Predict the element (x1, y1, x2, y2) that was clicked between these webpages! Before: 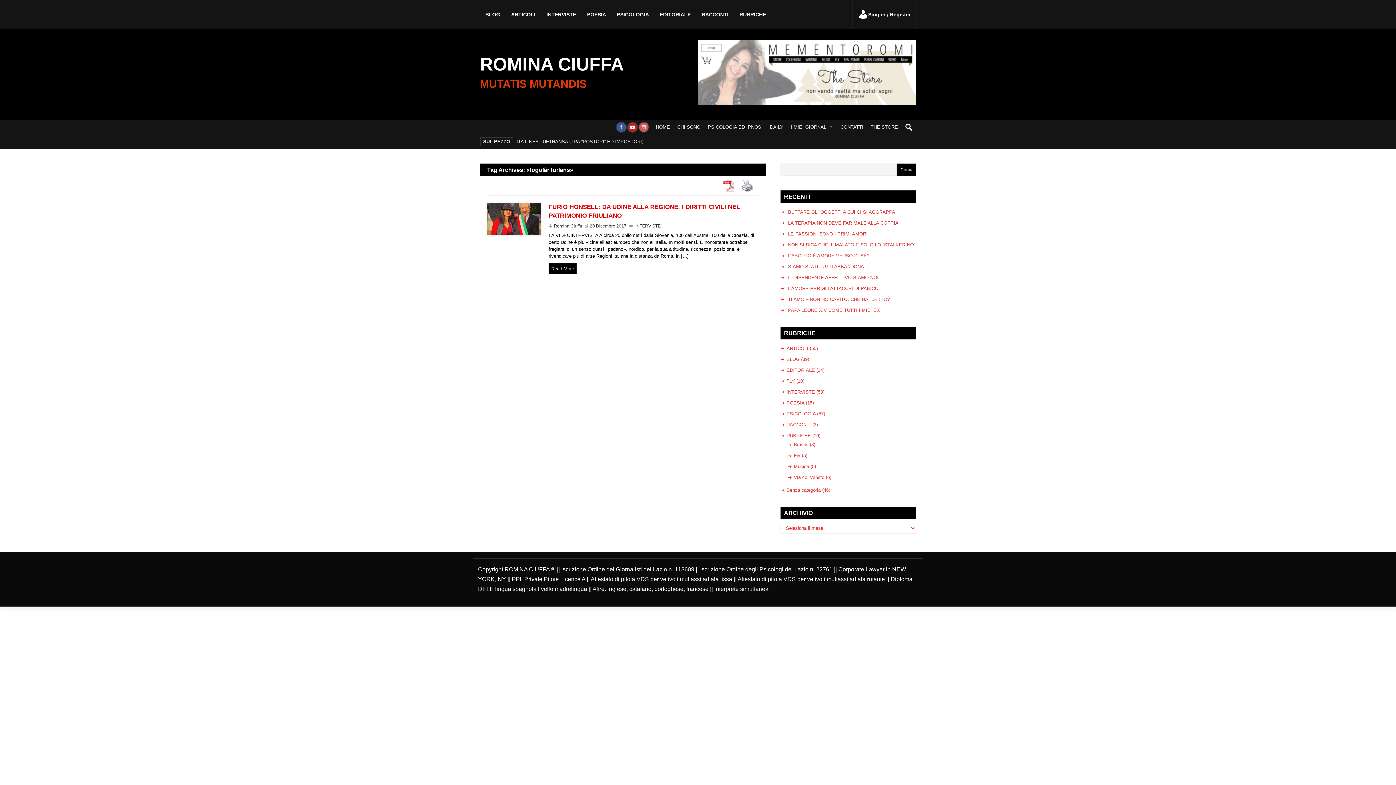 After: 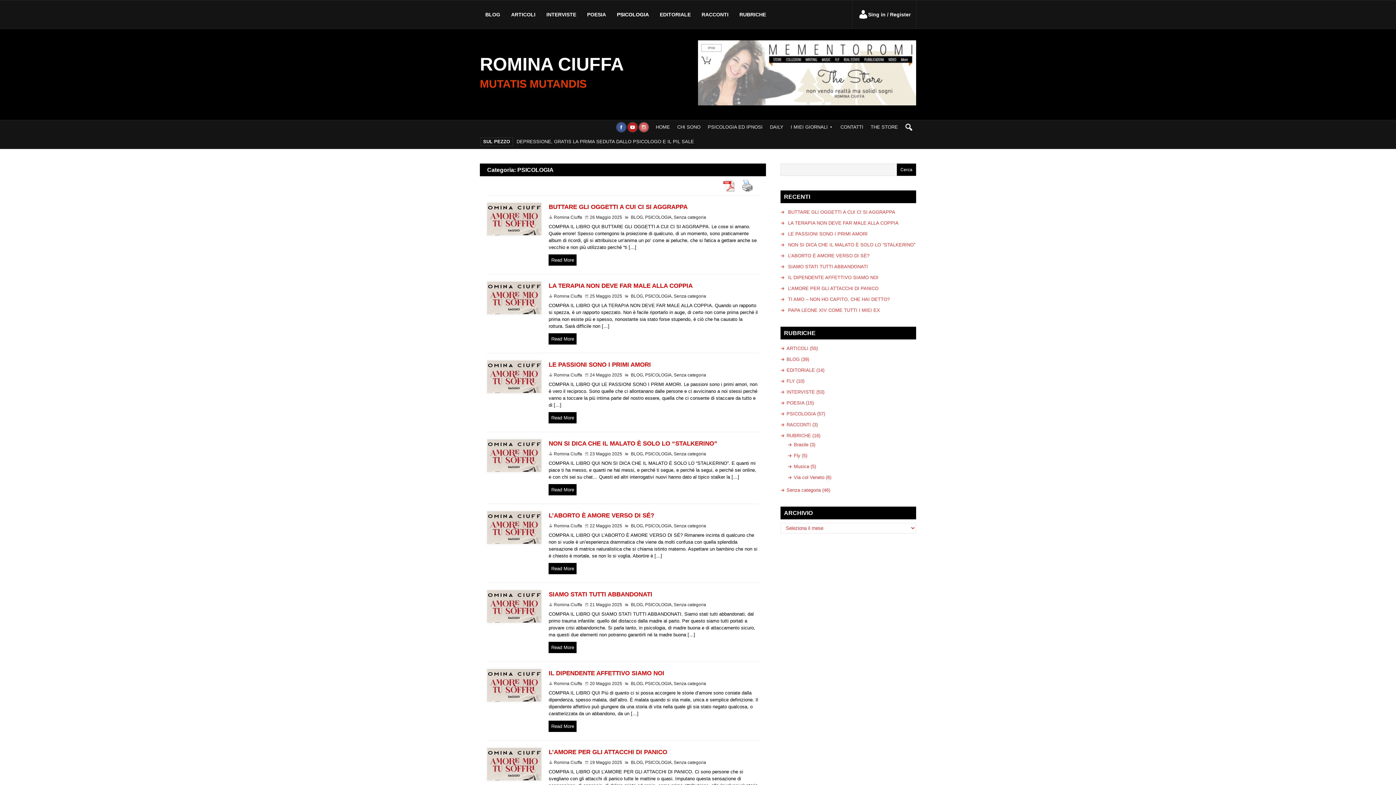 Action: label: PSICOLOGIA bbox: (786, 411, 815, 416)